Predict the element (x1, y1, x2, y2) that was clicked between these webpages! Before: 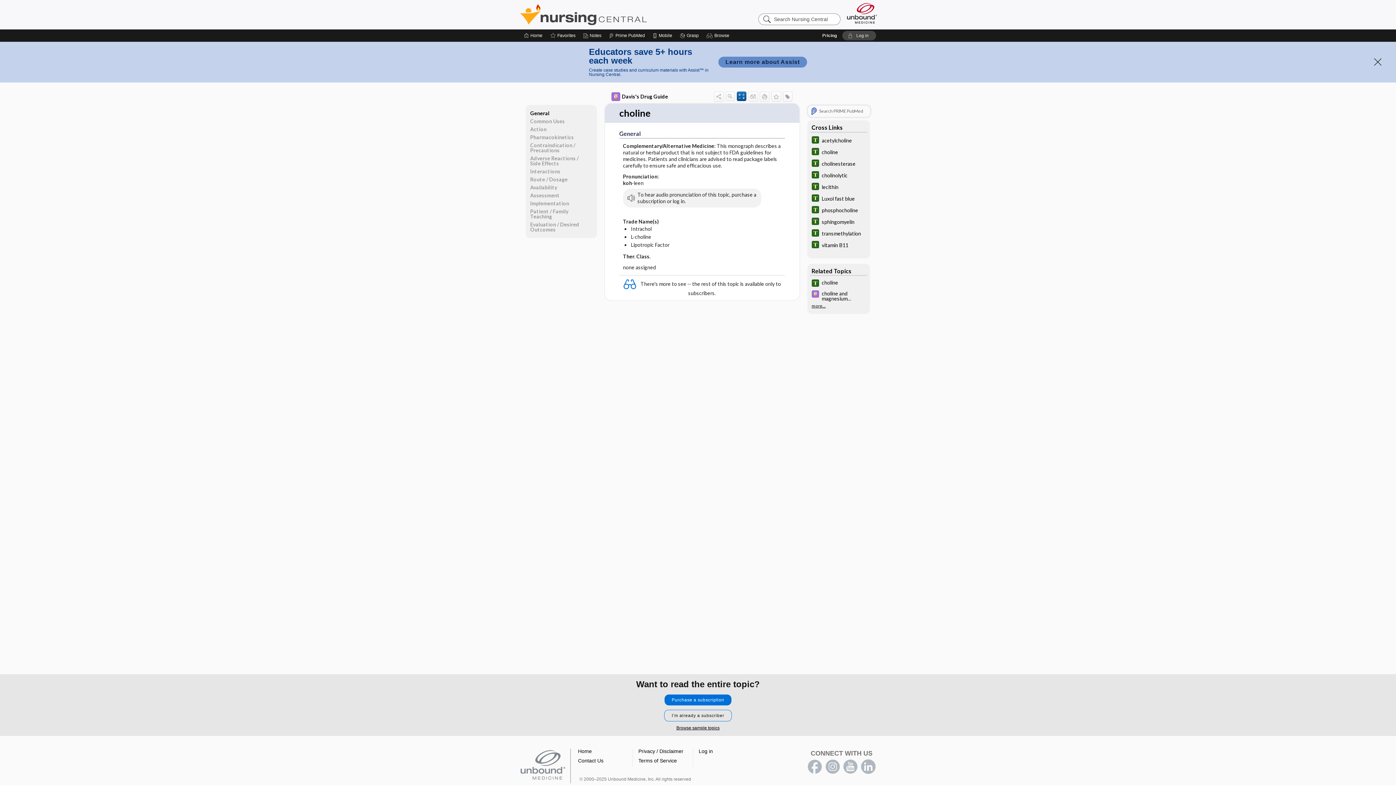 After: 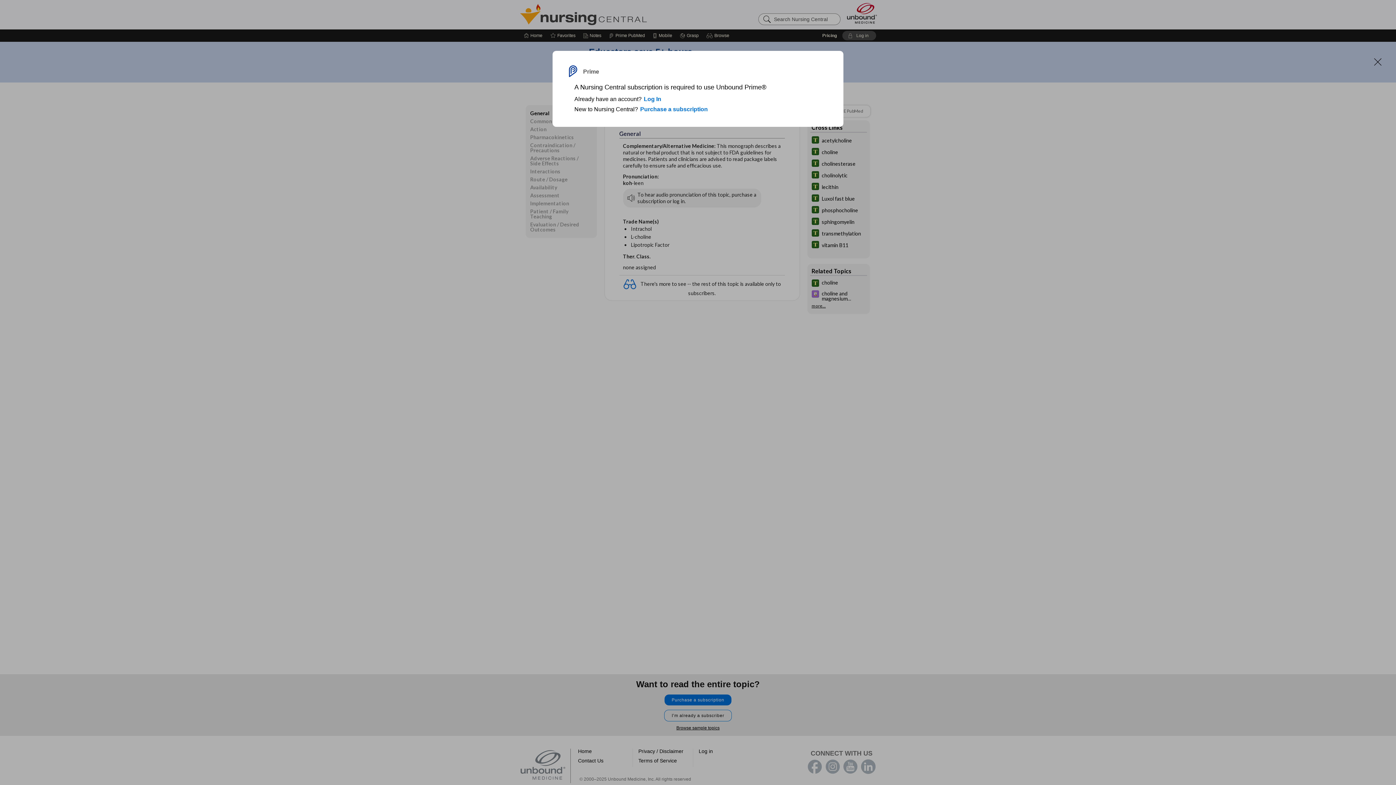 Action: label: Prime bbox: (609, 29, 645, 41)